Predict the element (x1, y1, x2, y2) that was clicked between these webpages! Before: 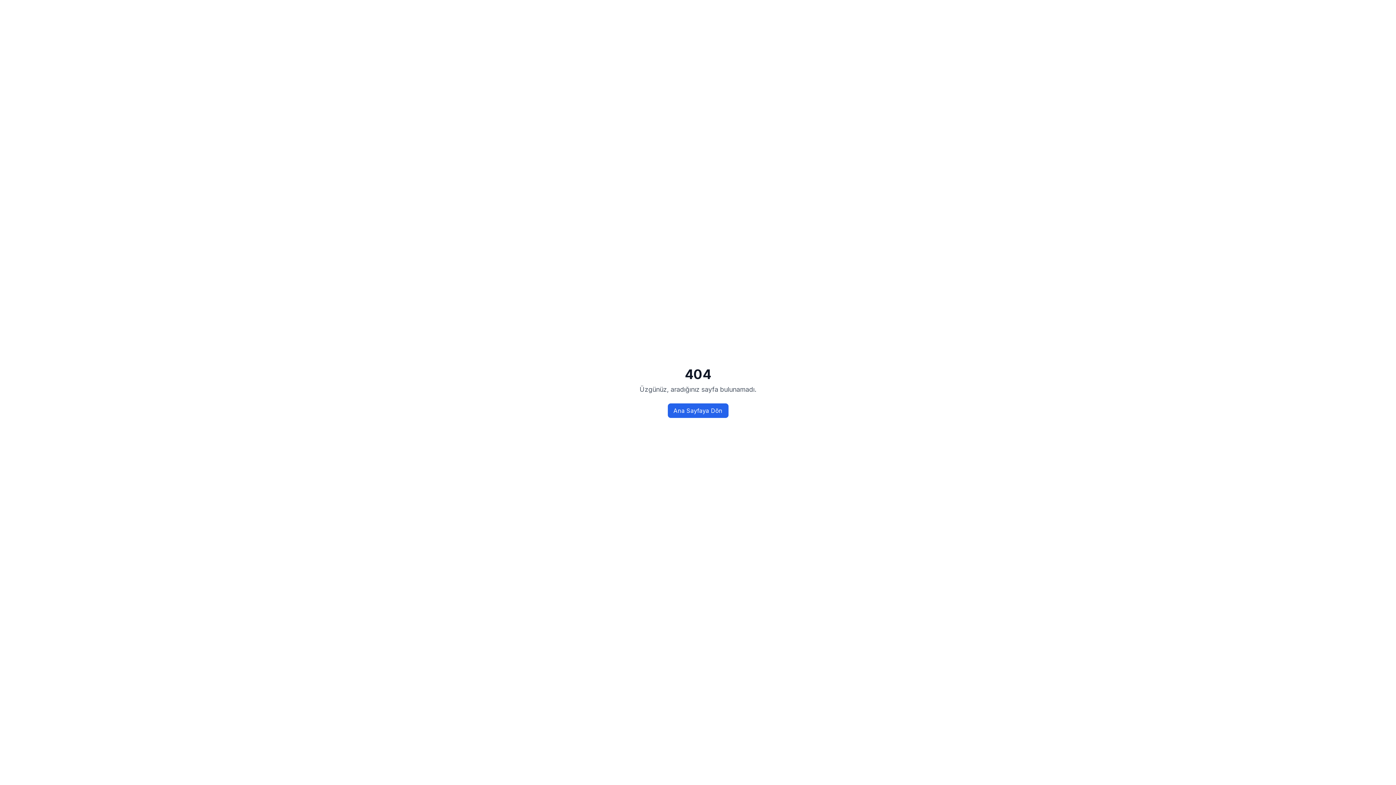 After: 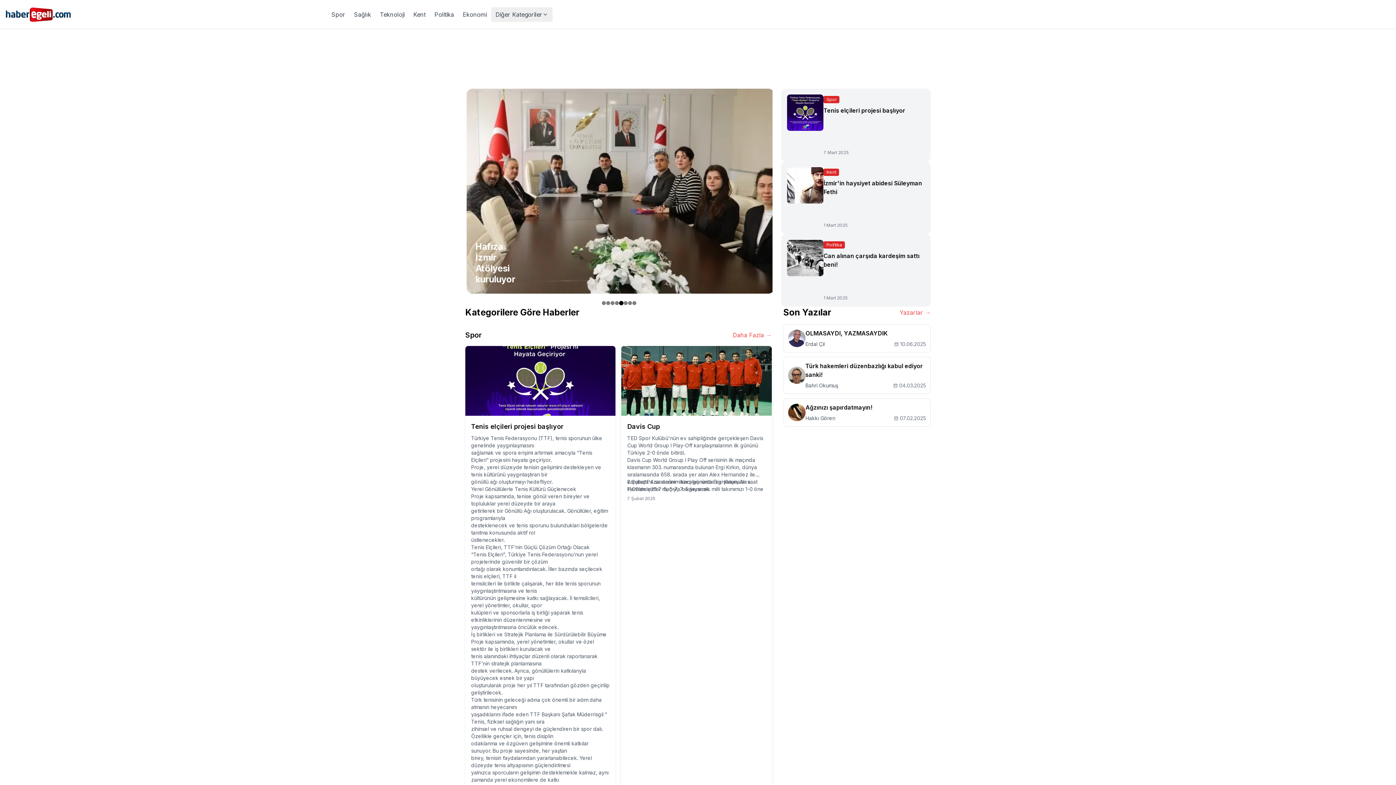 Action: label: Ana Sayfaya Dön bbox: (667, 403, 728, 418)